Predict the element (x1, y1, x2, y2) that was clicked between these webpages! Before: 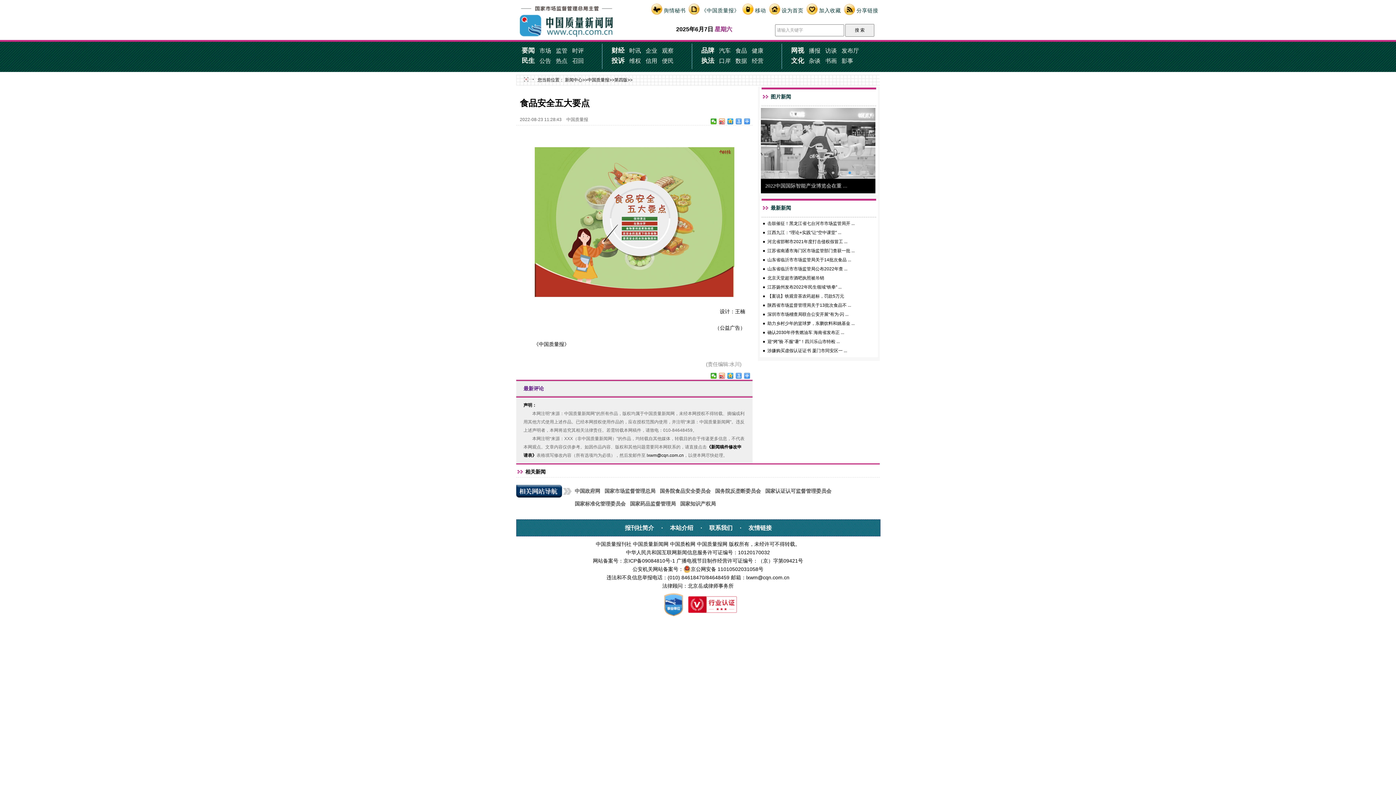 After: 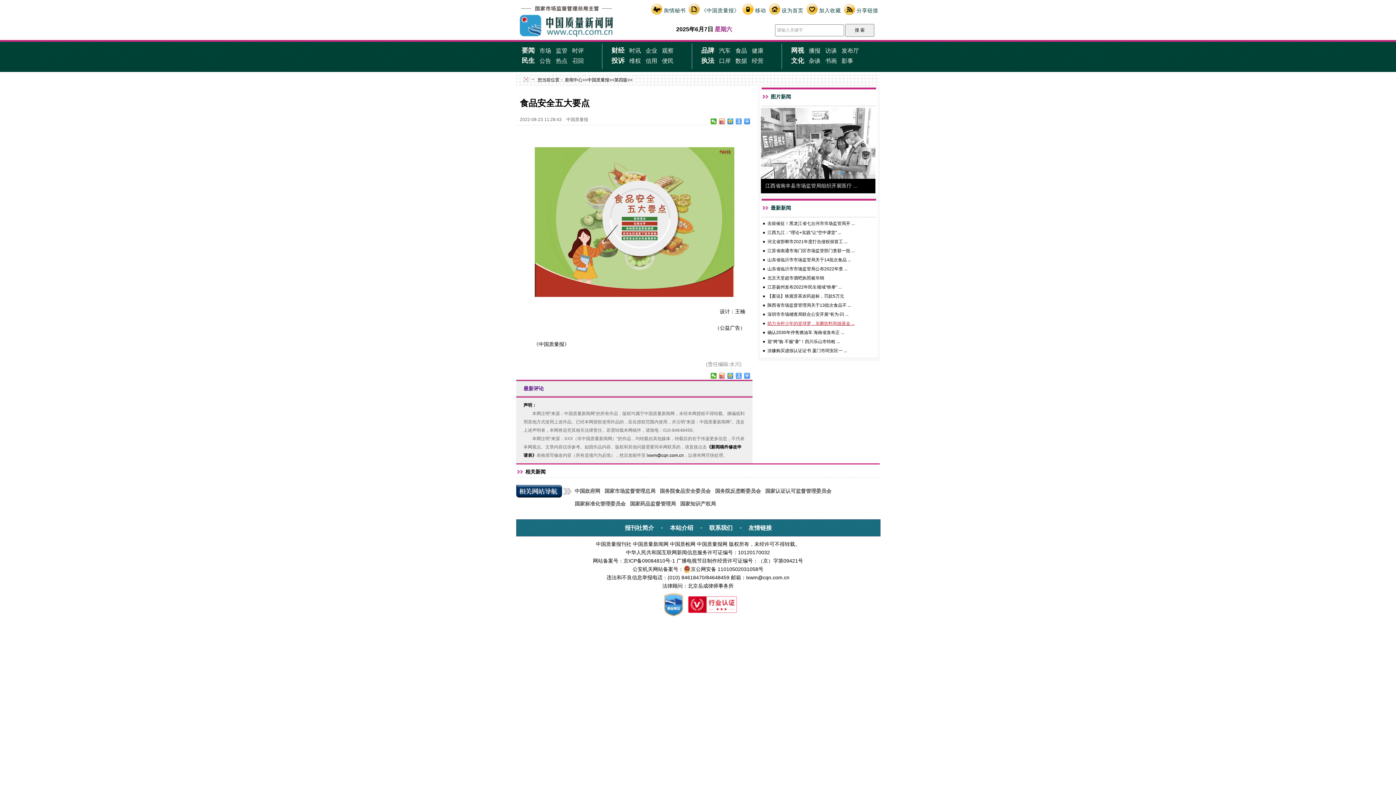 Action: label: 助力乡村少年的篮球梦，东鹏饮料和姚基金 ... bbox: (767, 321, 854, 326)